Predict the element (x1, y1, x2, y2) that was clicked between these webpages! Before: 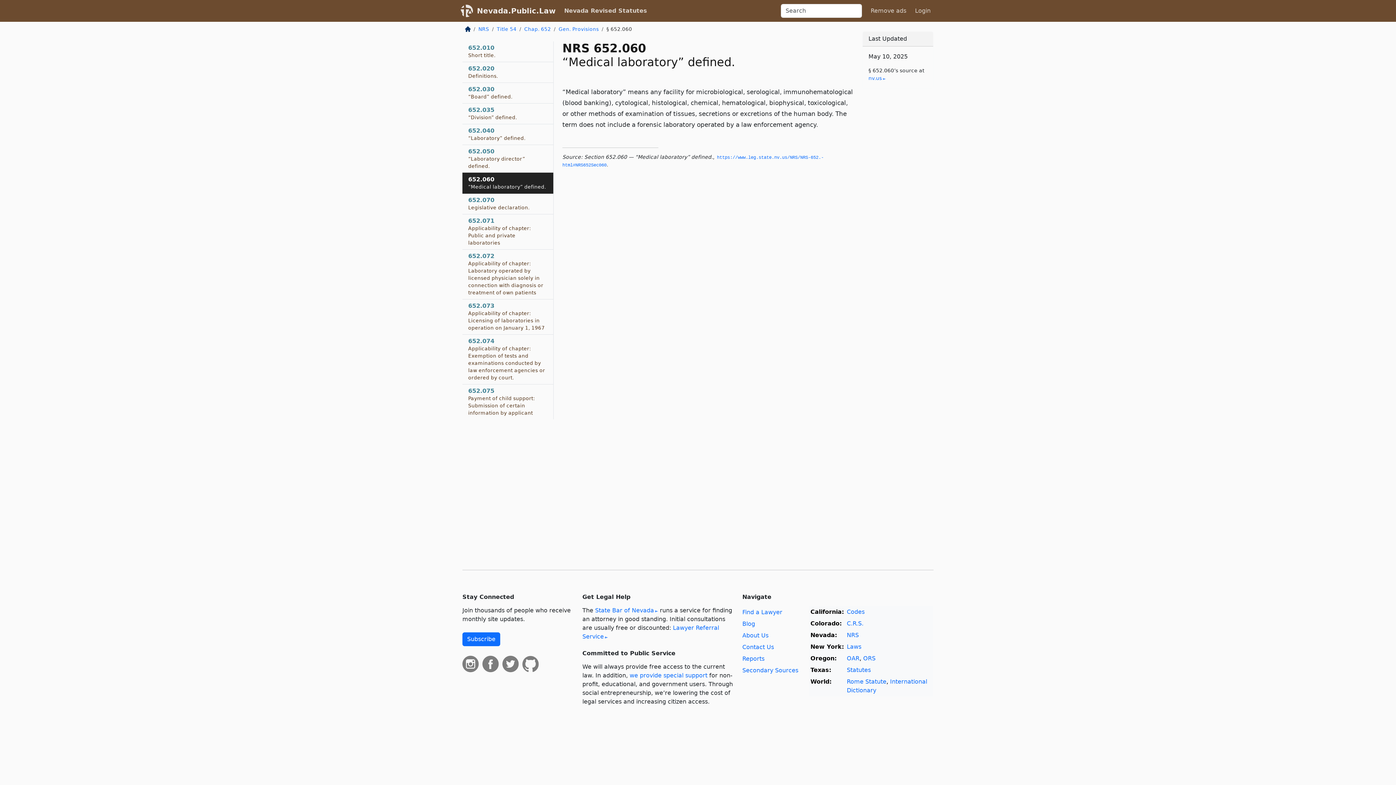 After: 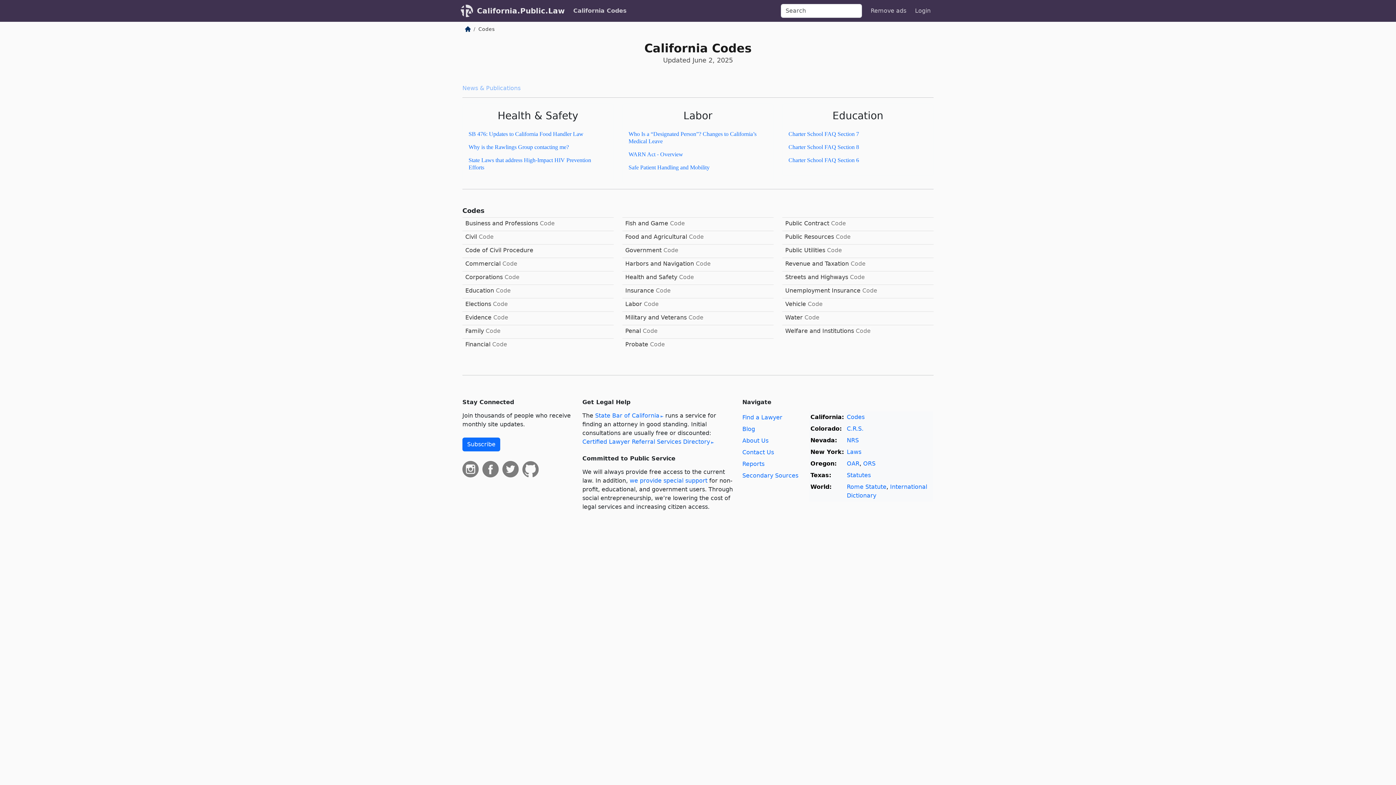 Action: label: Codes bbox: (847, 608, 864, 615)